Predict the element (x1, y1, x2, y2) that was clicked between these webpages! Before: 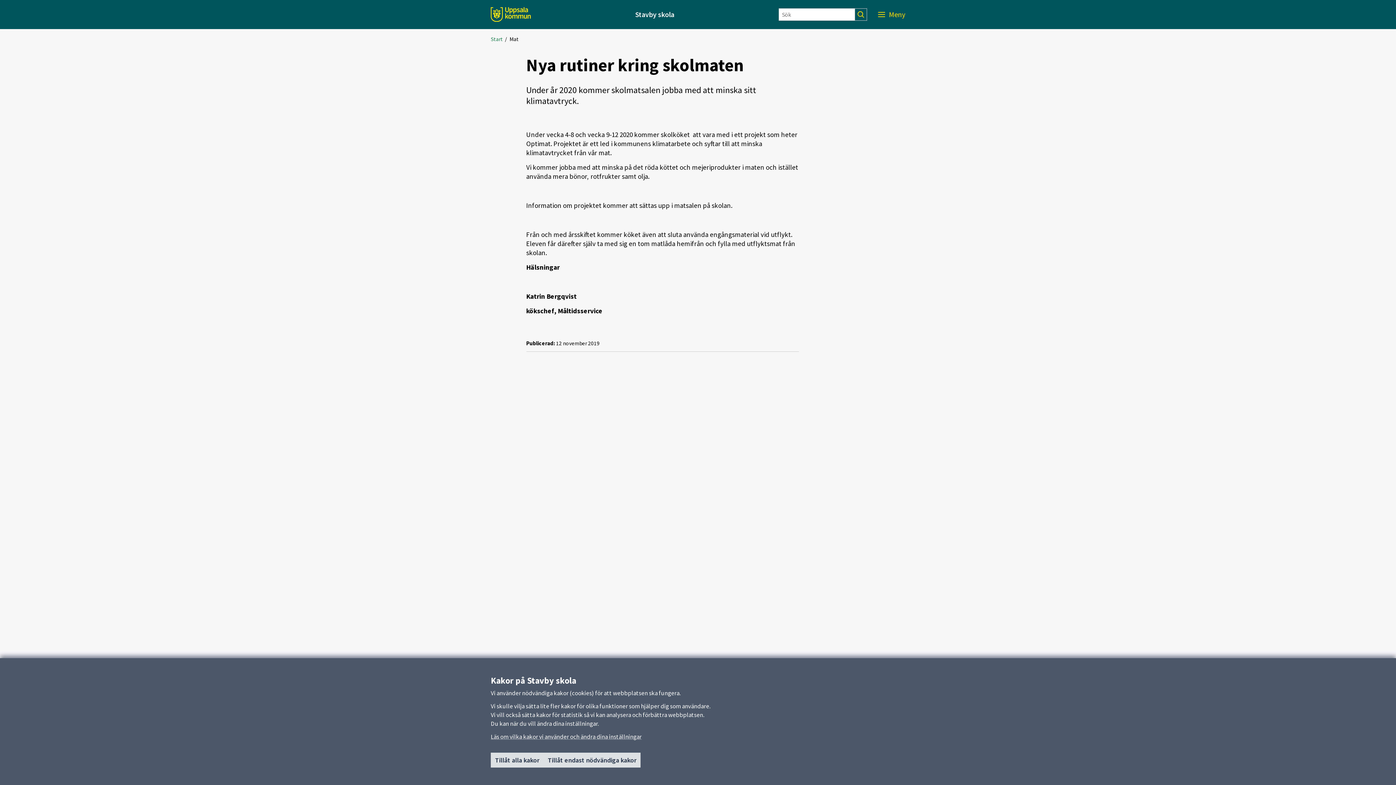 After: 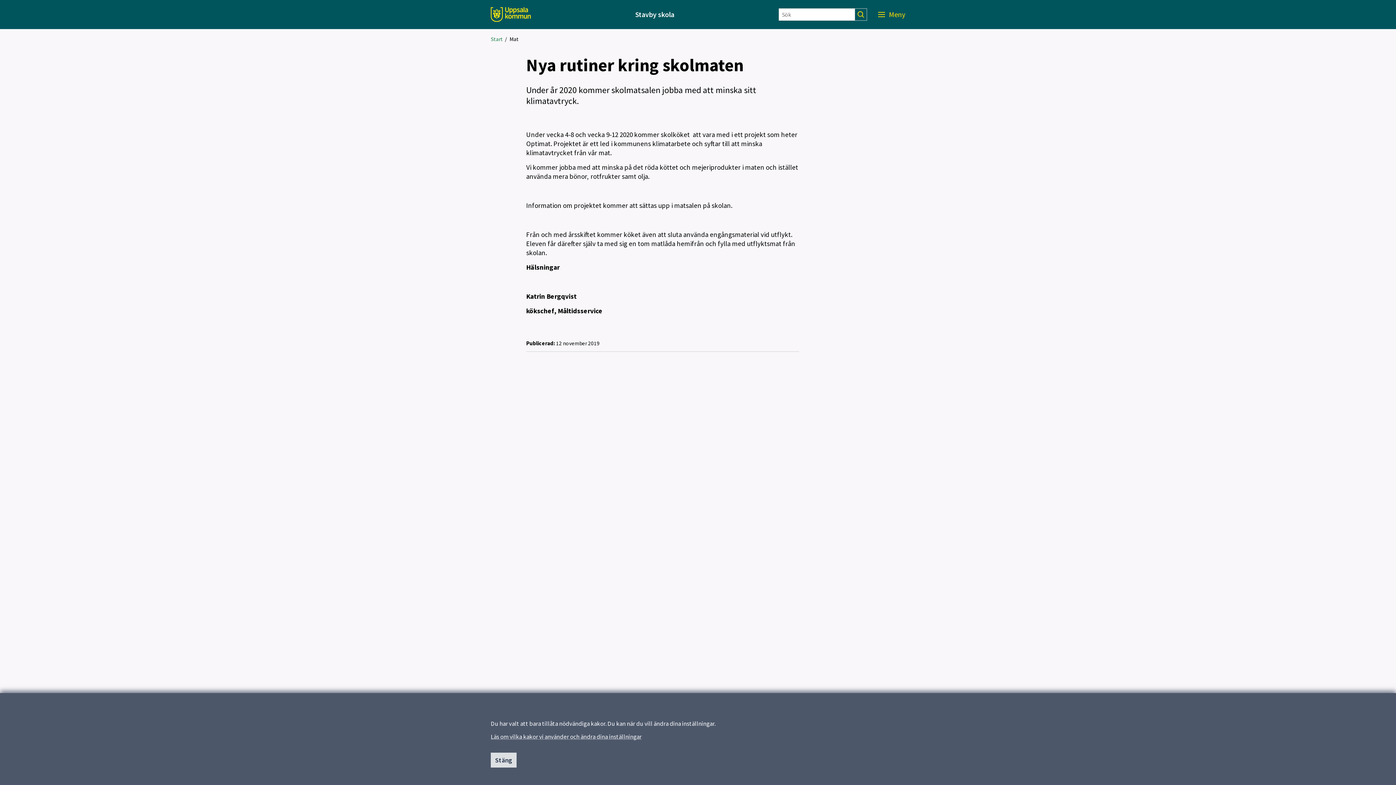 Action: bbox: (543, 753, 640, 768) label: Tillåt endast nödvändiga kakor